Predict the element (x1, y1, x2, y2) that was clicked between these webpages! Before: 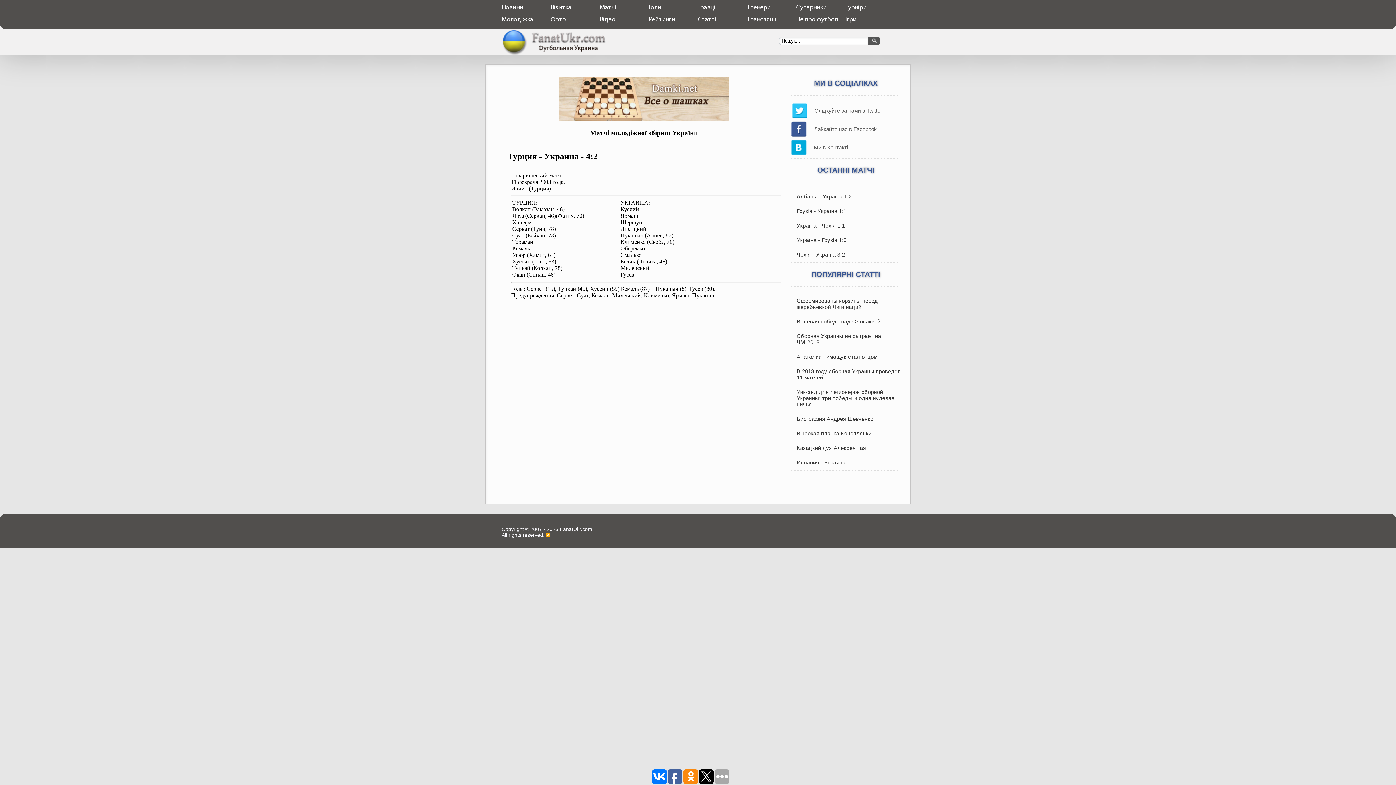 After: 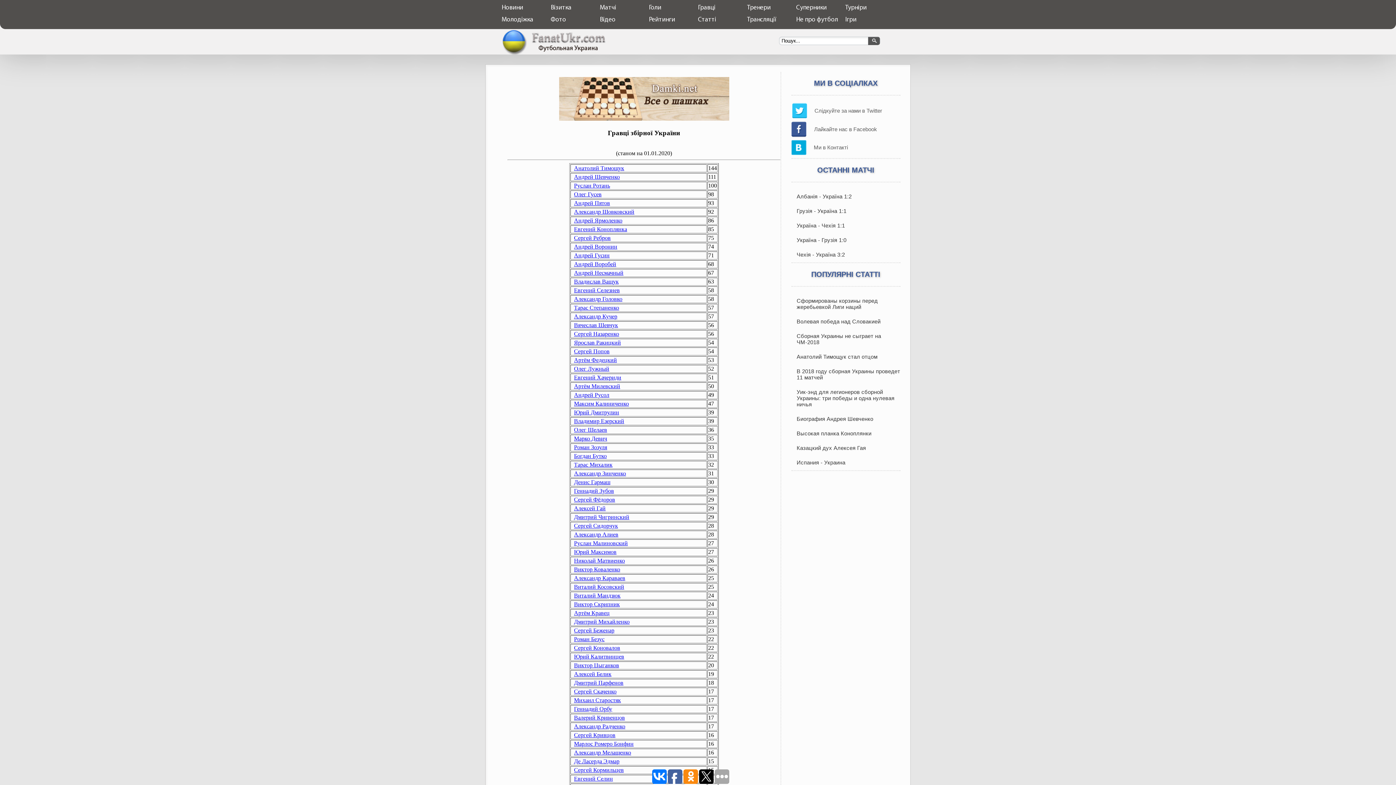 Action: bbox: (698, 4, 715, 11) label: Гравці